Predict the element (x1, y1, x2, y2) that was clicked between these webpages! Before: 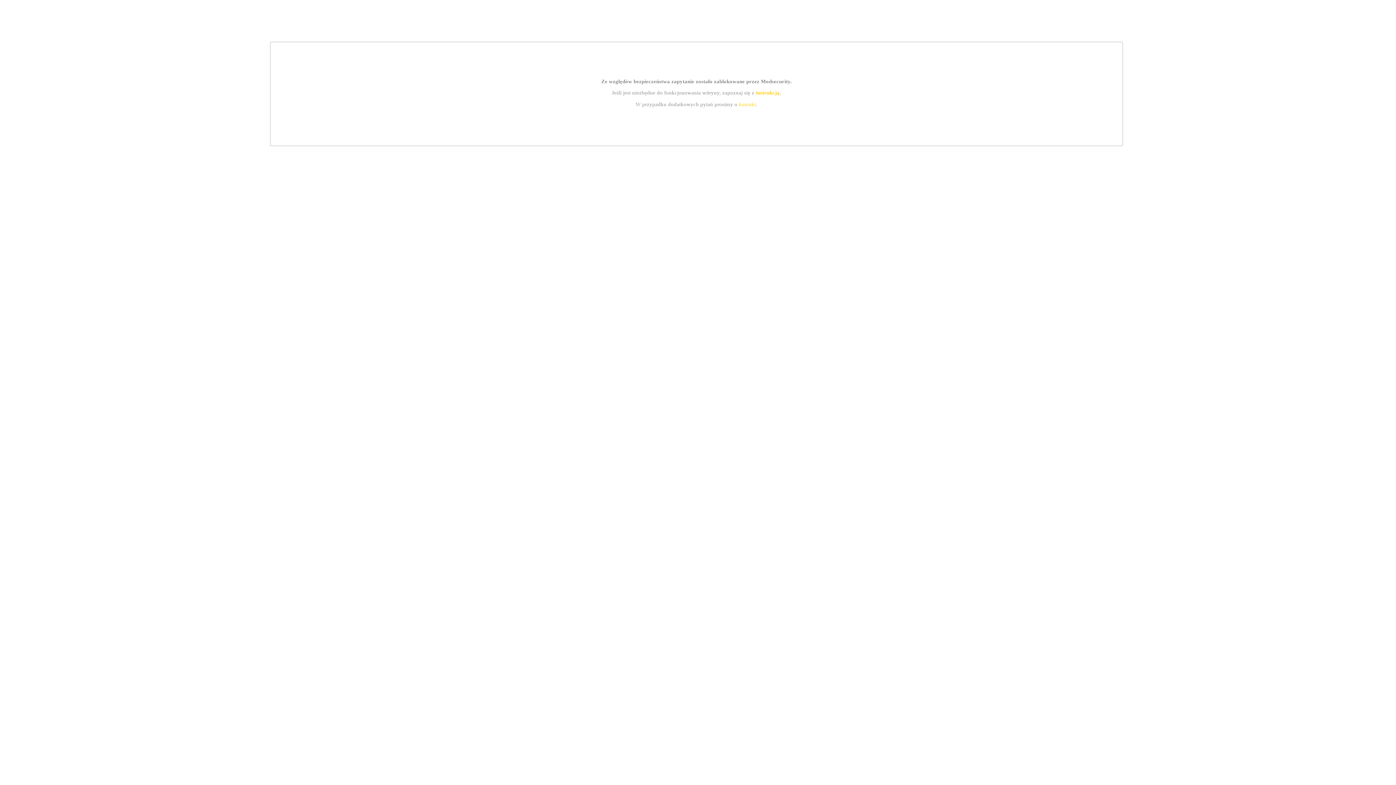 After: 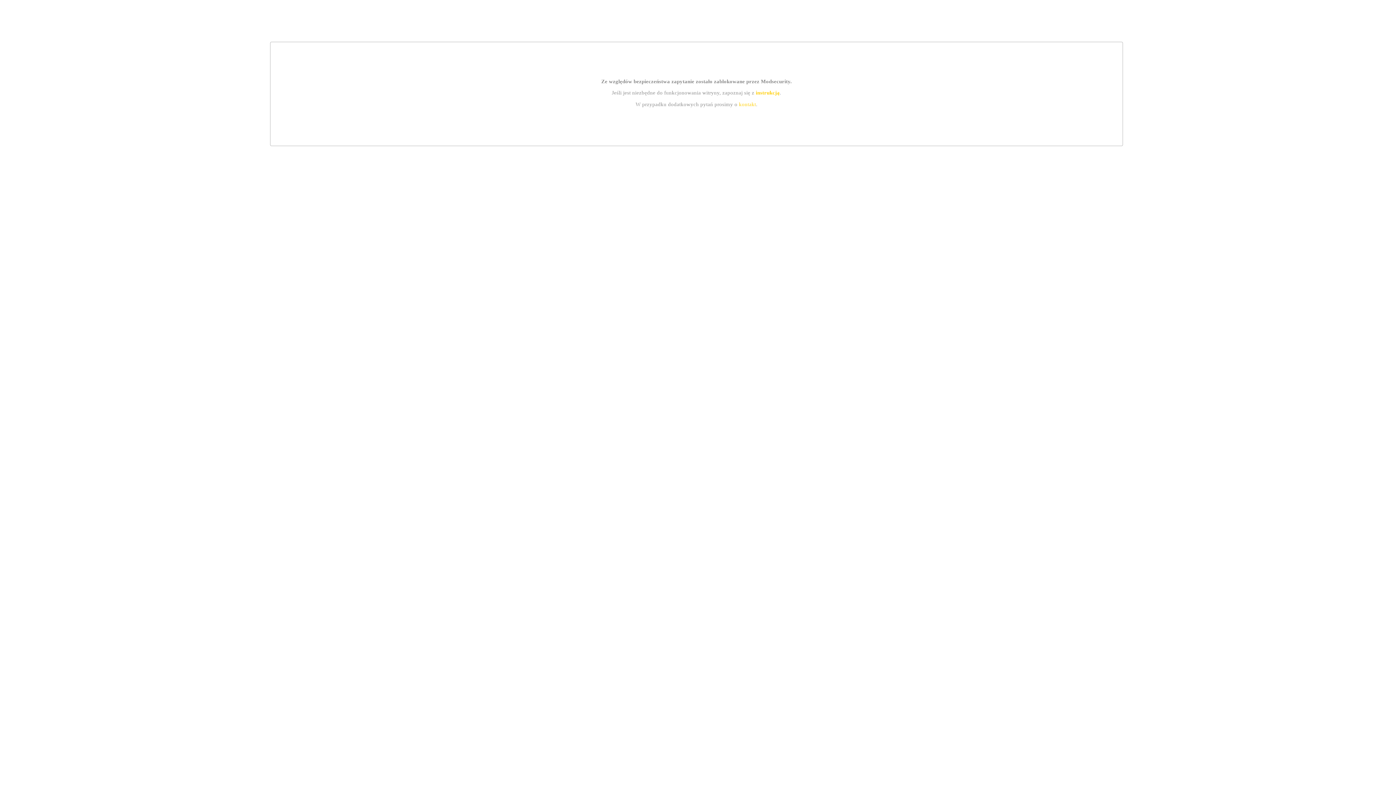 Action: label: kontakt bbox: (739, 101, 756, 107)